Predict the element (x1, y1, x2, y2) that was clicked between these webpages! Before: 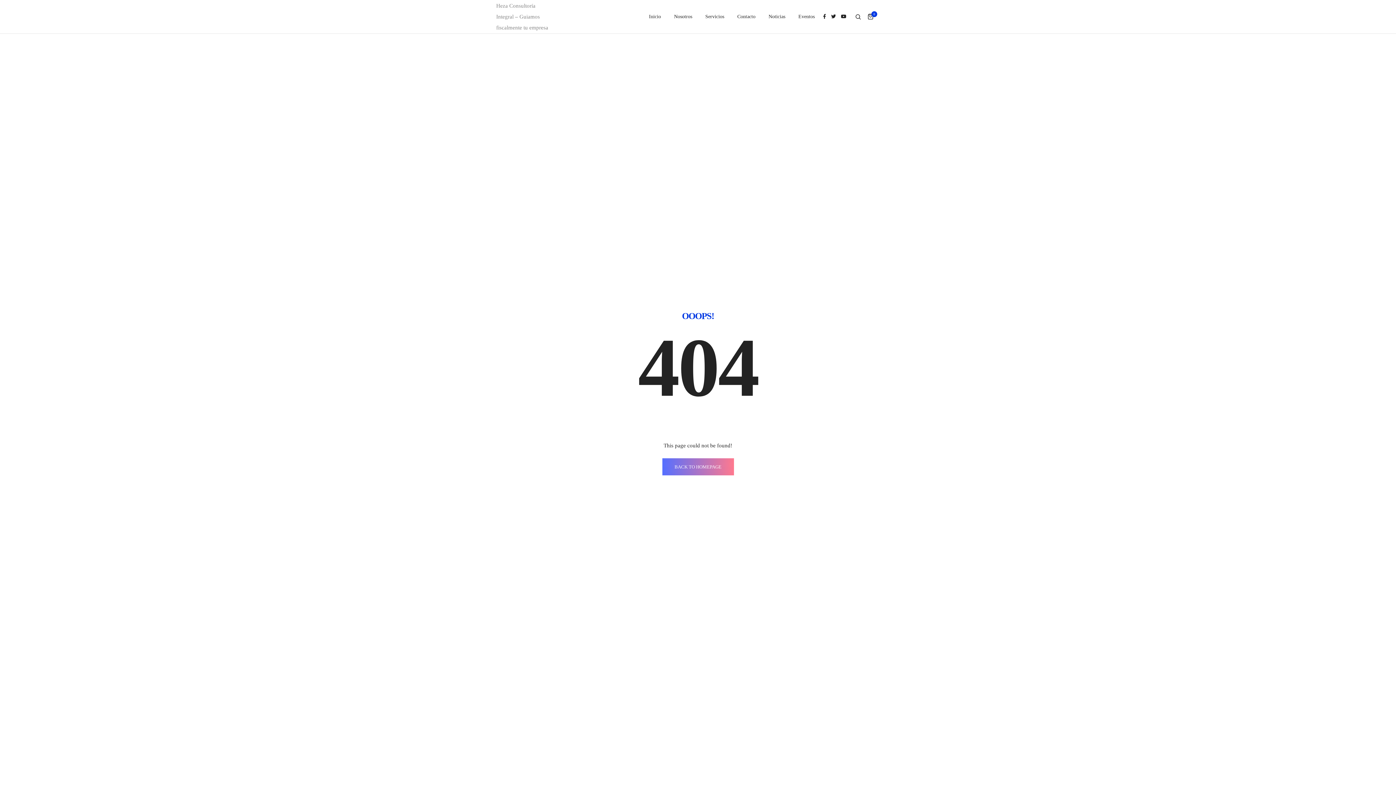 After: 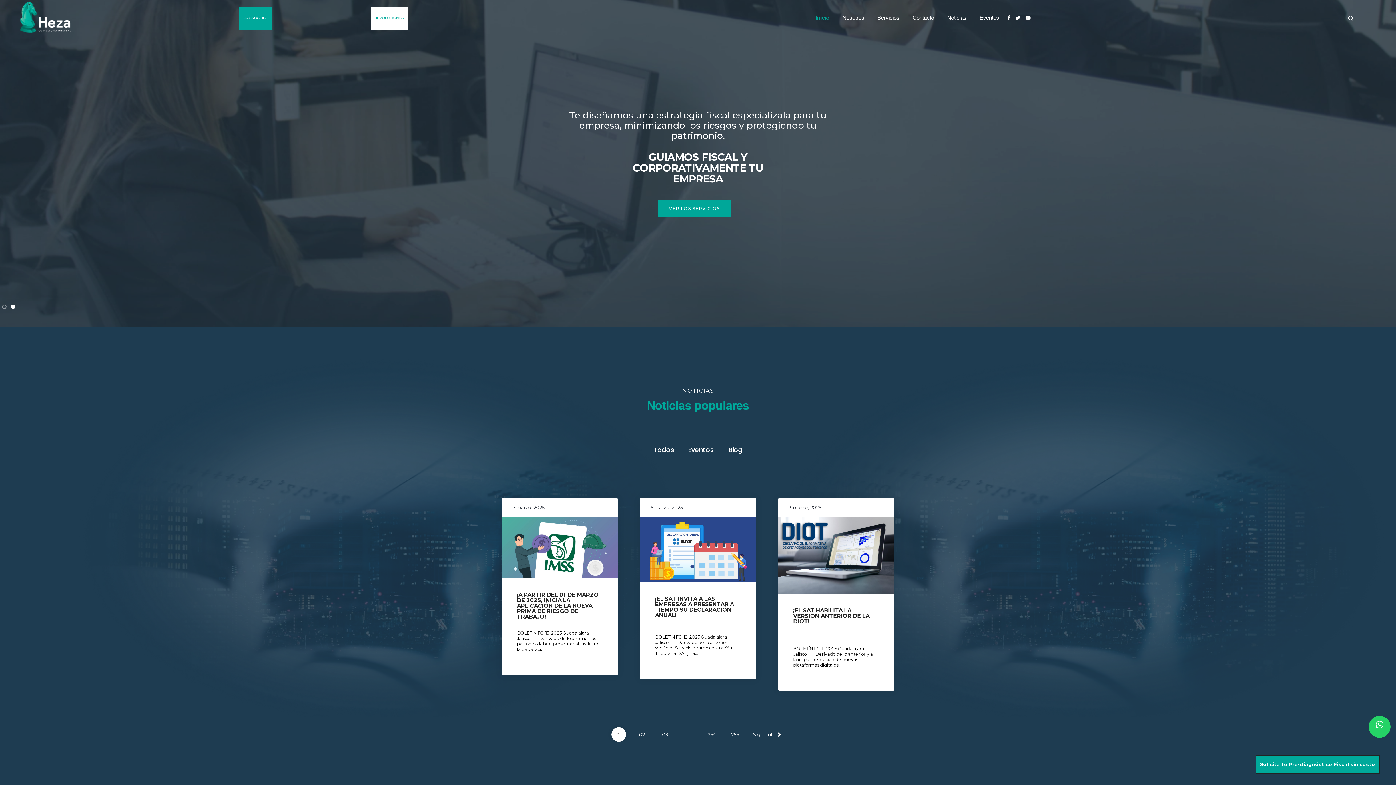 Action: label: Inicio bbox: (649, 2, 661, 31)